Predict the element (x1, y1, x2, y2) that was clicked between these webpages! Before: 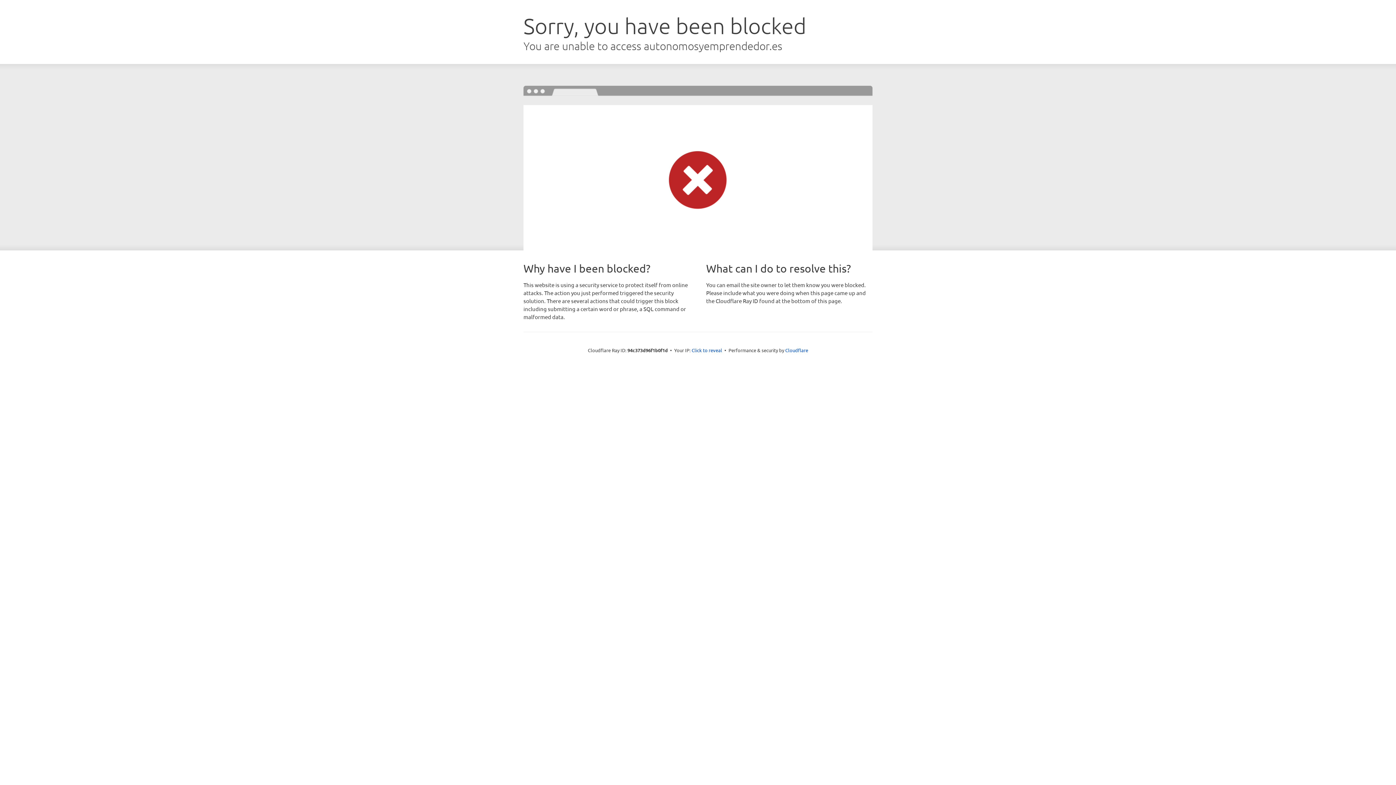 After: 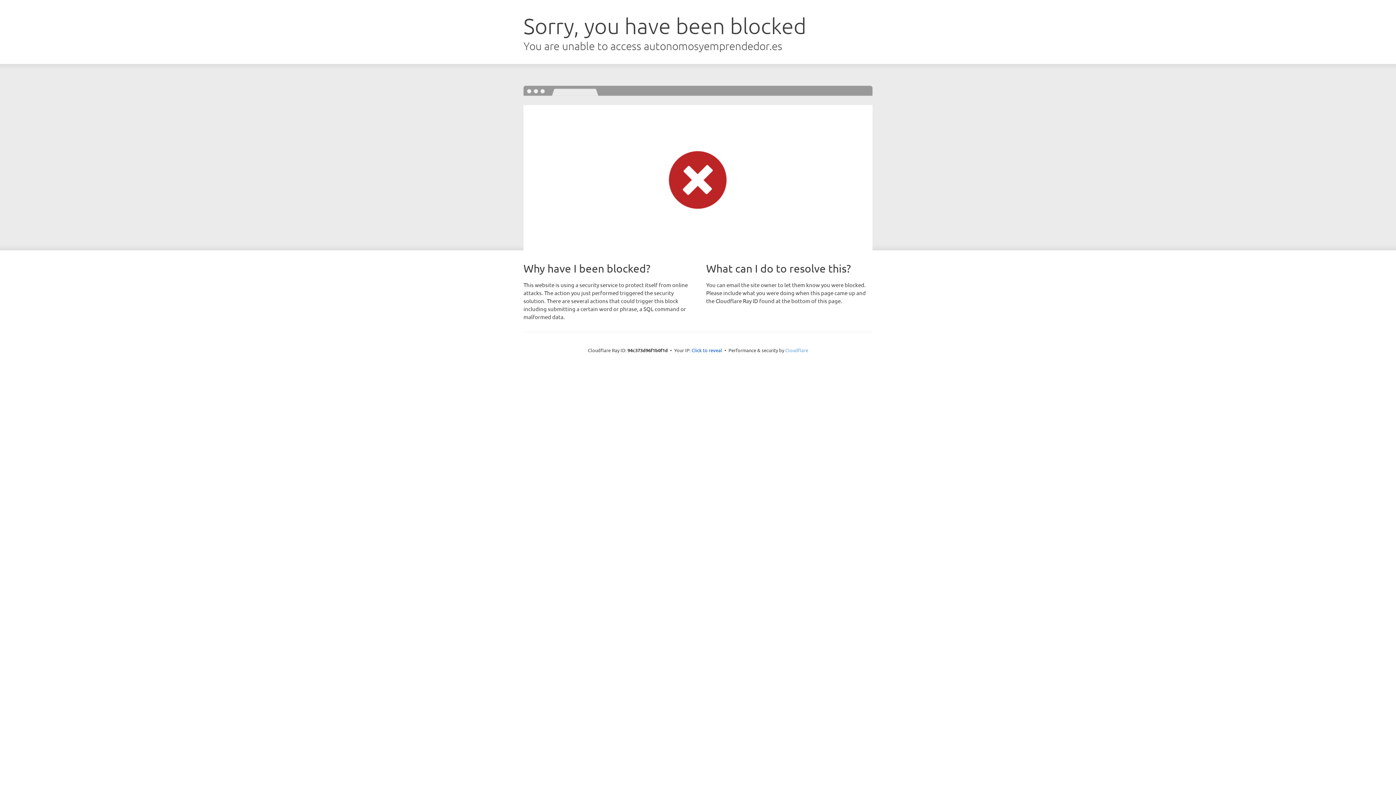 Action: label: Cloudflare bbox: (785, 347, 808, 353)